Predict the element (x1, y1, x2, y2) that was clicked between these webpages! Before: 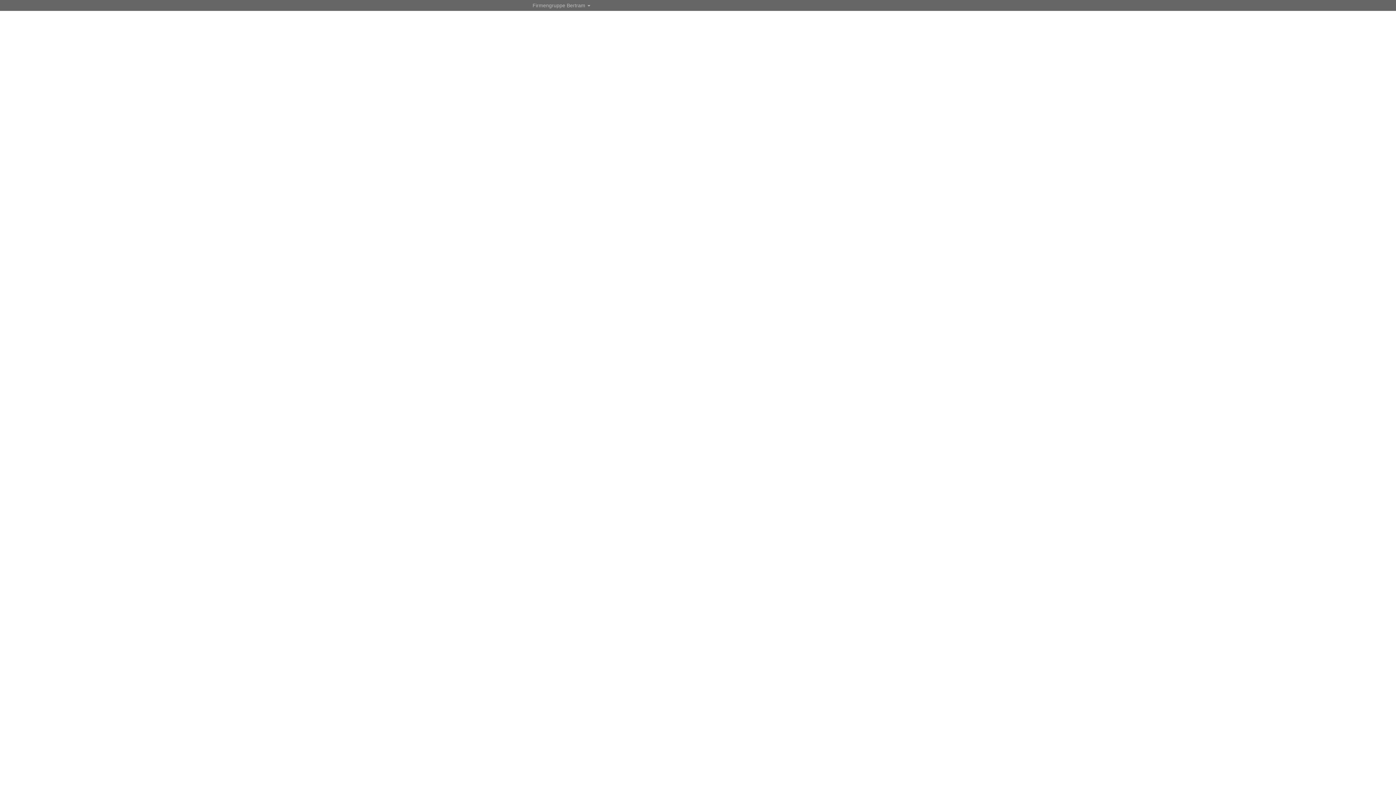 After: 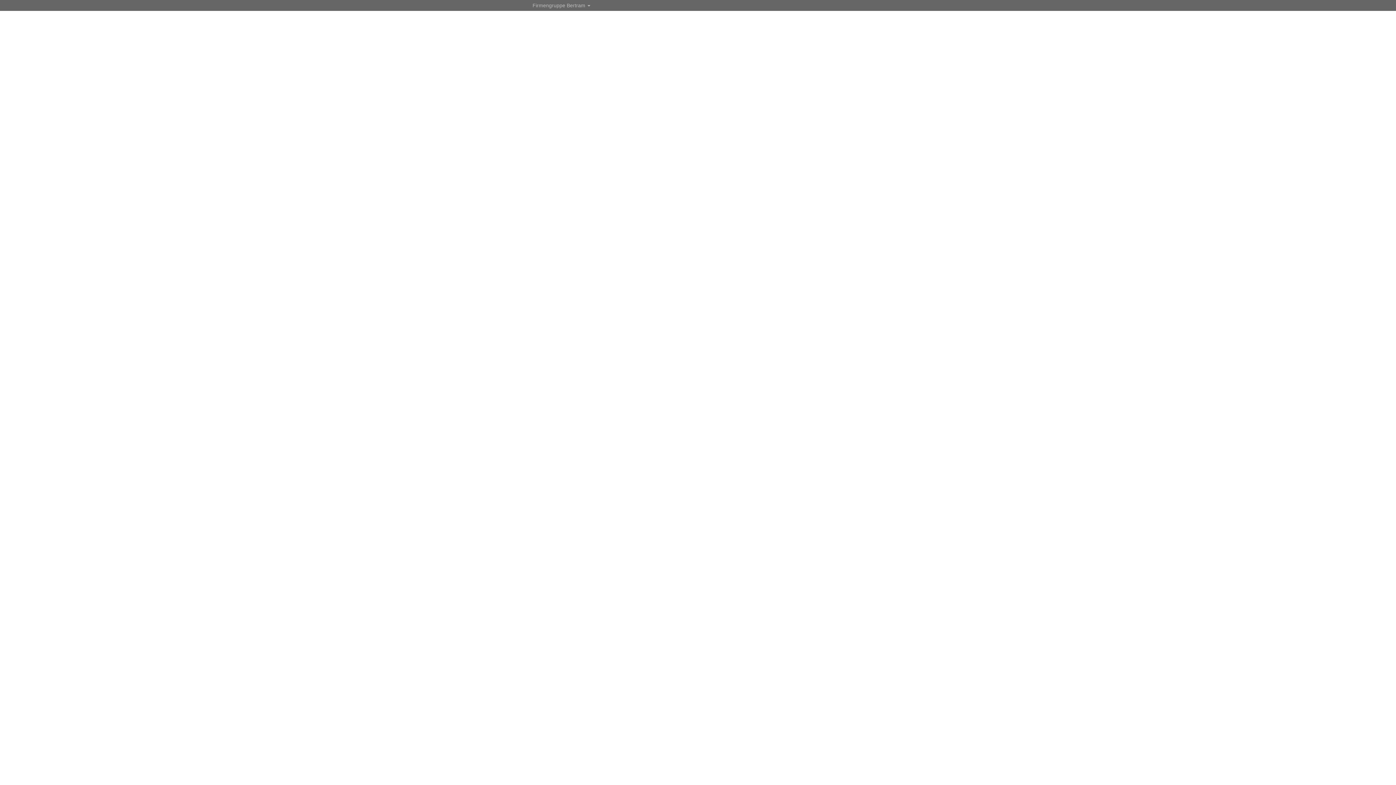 Action: label: Firmengruppe Bertram  bbox: (527, 0, 596, 10)